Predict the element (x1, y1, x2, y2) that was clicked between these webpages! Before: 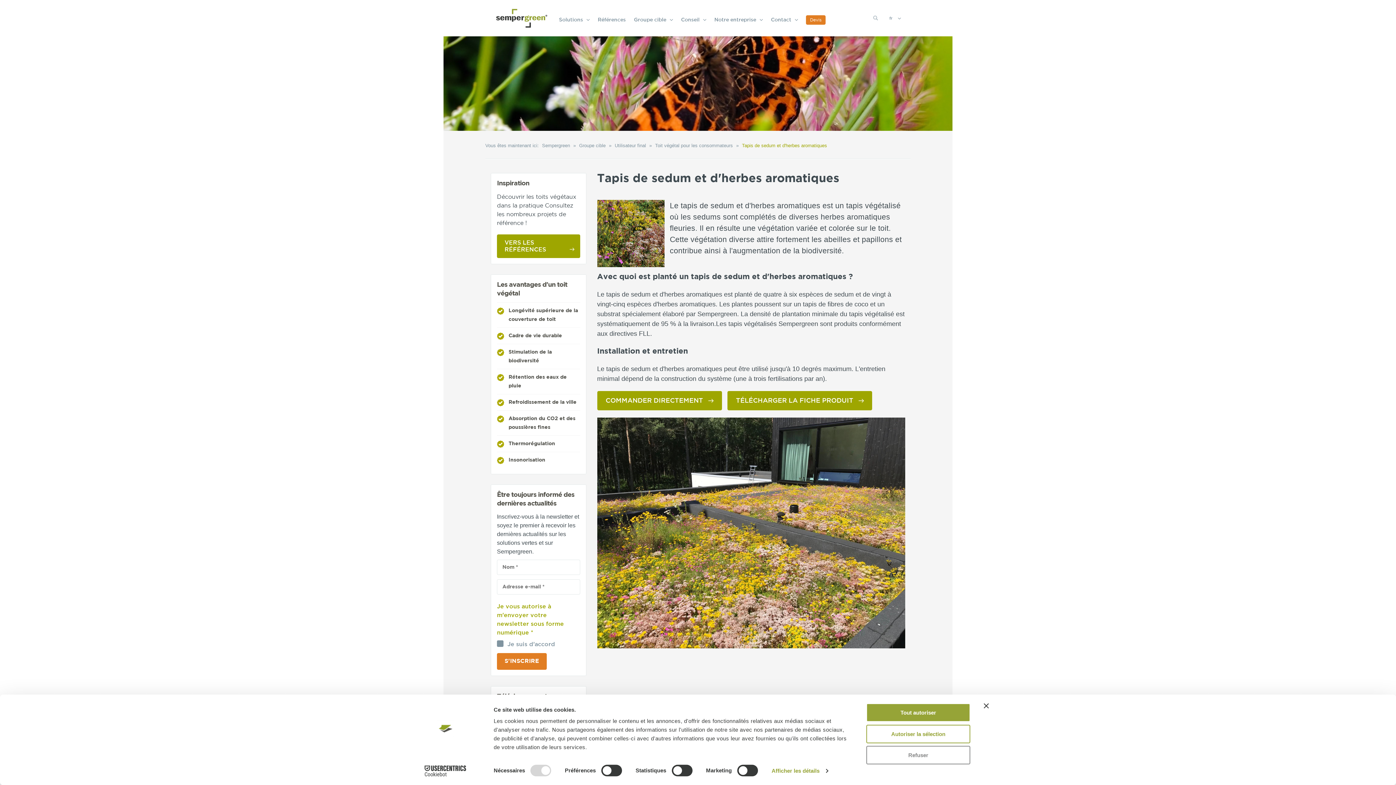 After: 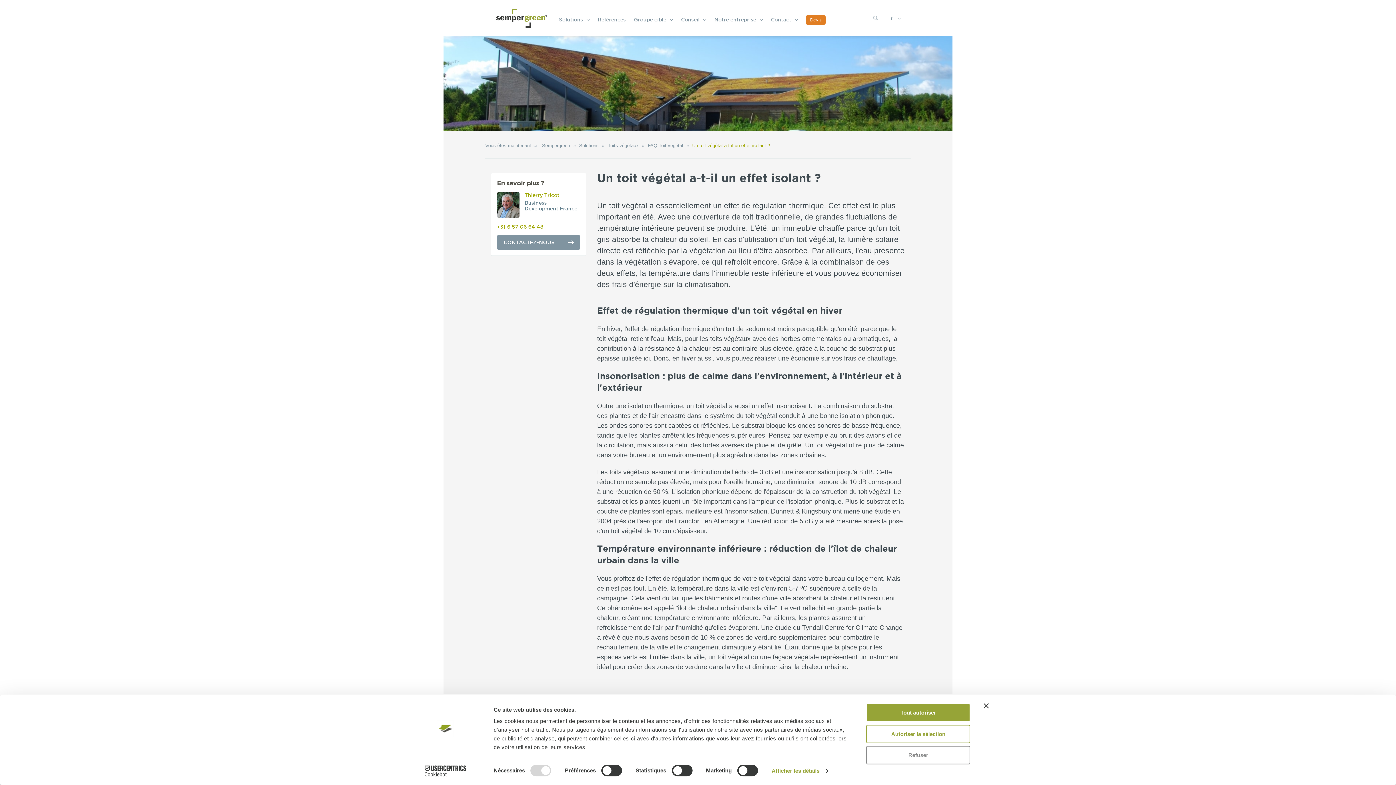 Action: bbox: (497, 435, 580, 451) label: Thermorégulation